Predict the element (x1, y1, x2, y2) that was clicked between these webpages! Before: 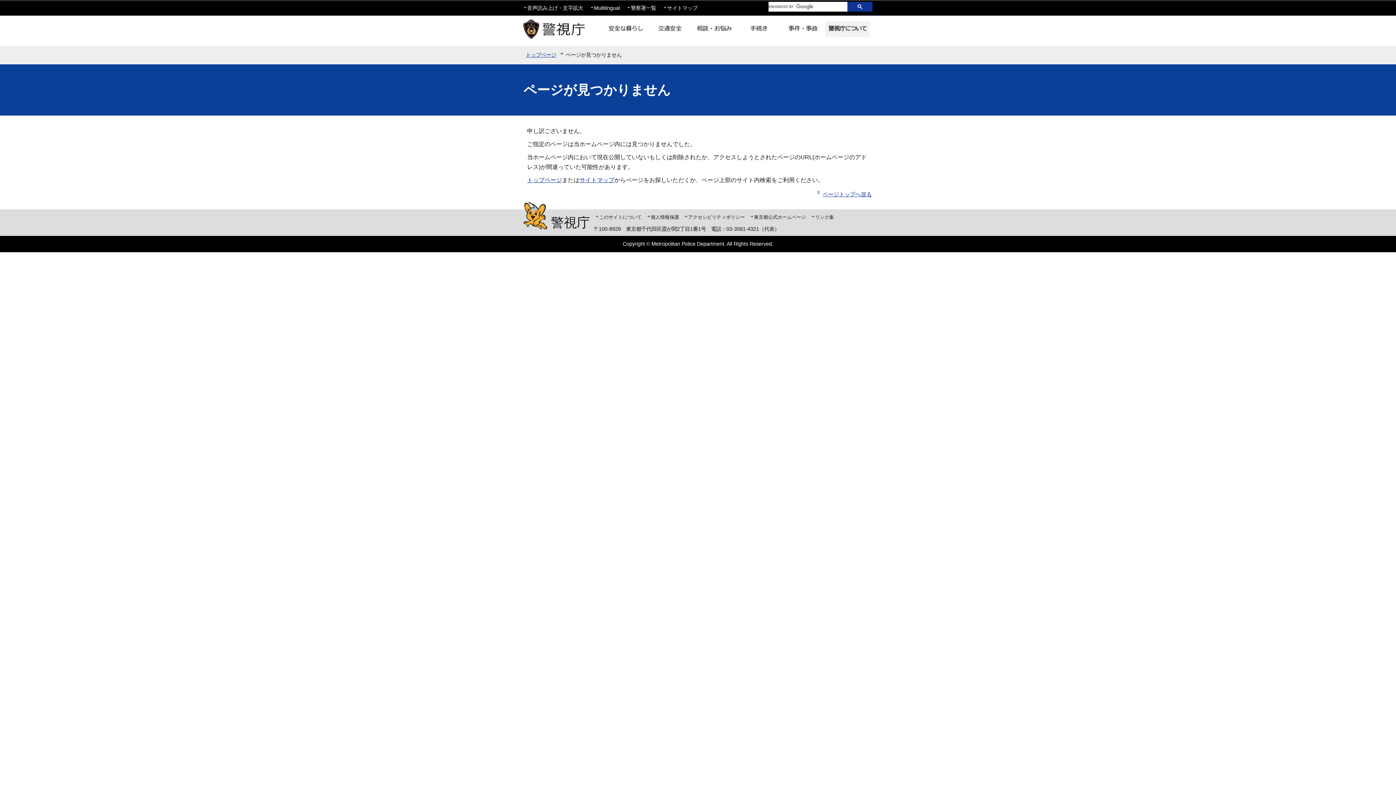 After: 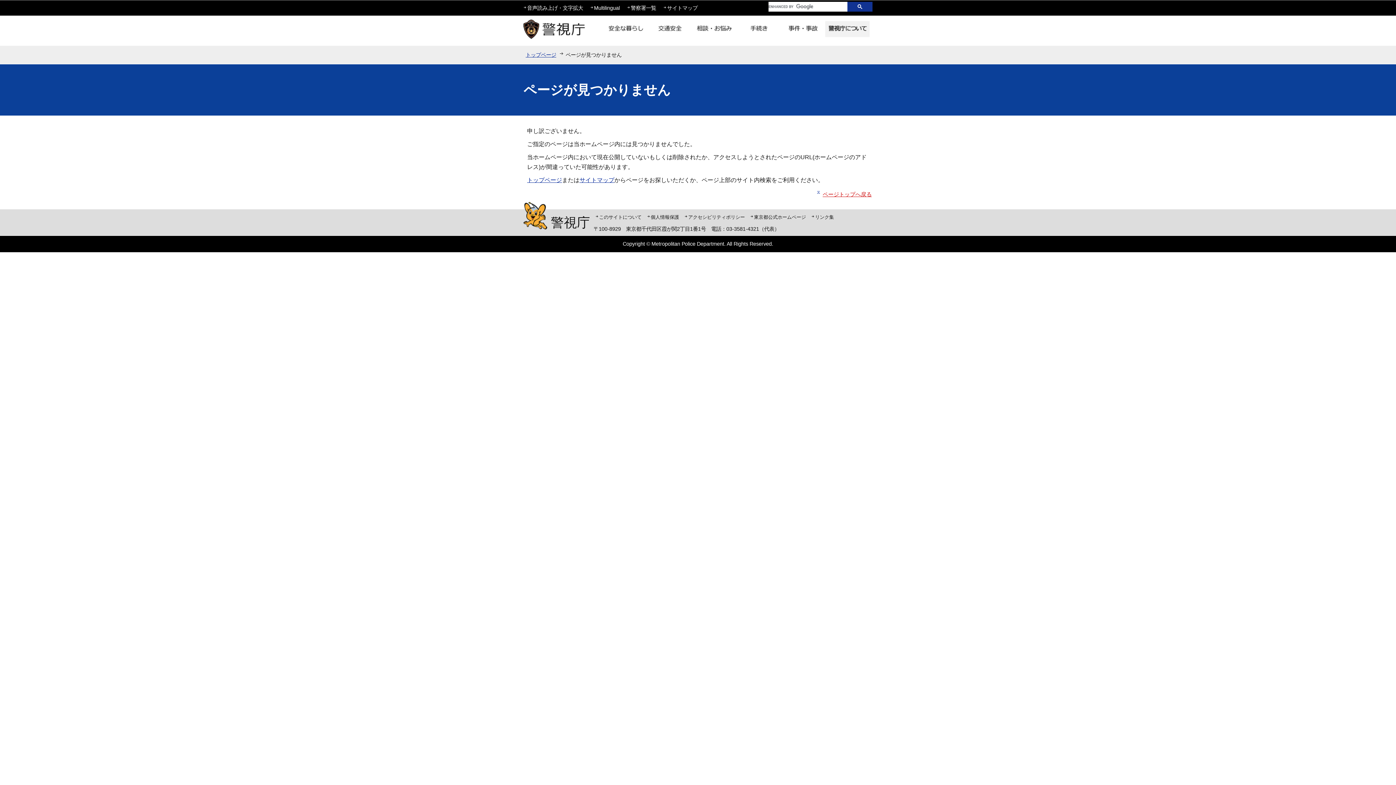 Action: label: ページトップへ戻る bbox: (822, 191, 872, 197)